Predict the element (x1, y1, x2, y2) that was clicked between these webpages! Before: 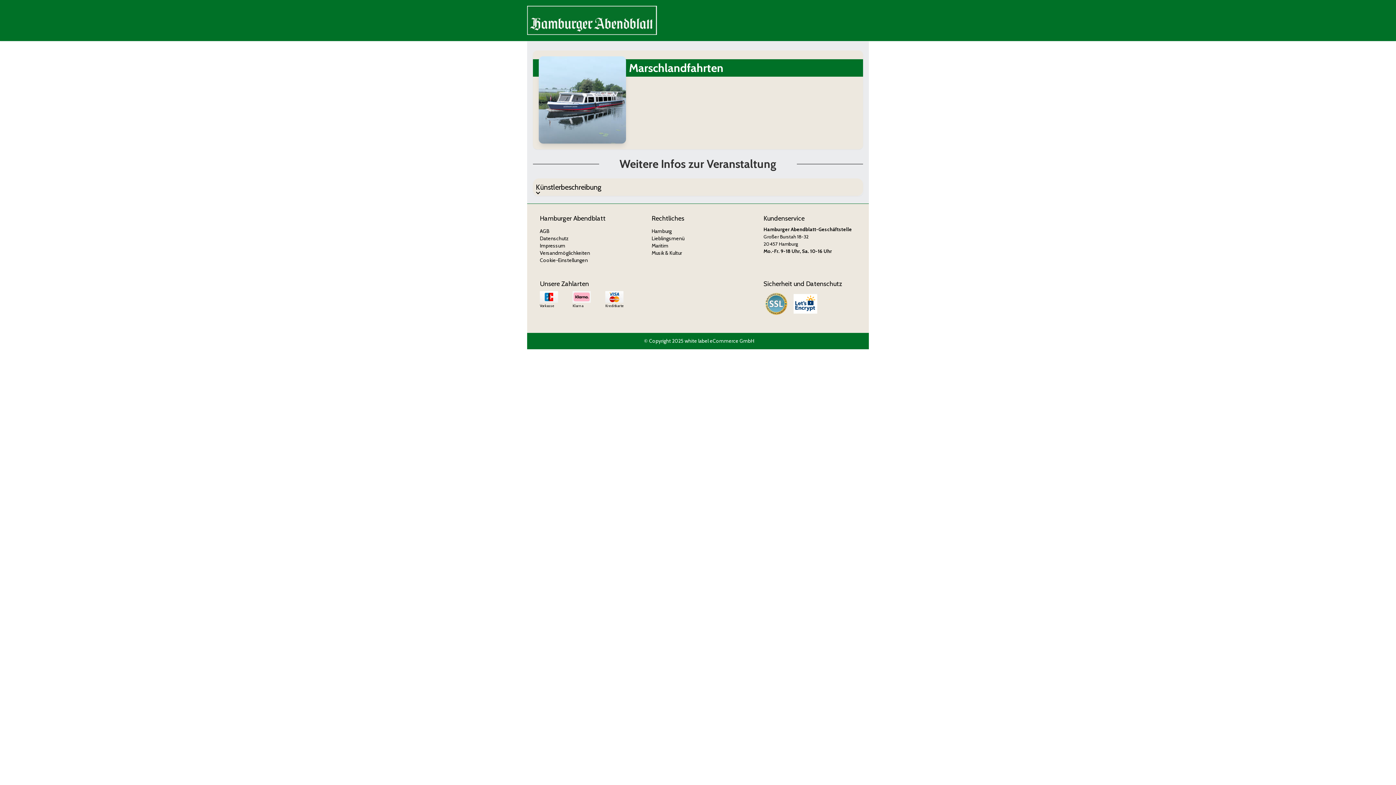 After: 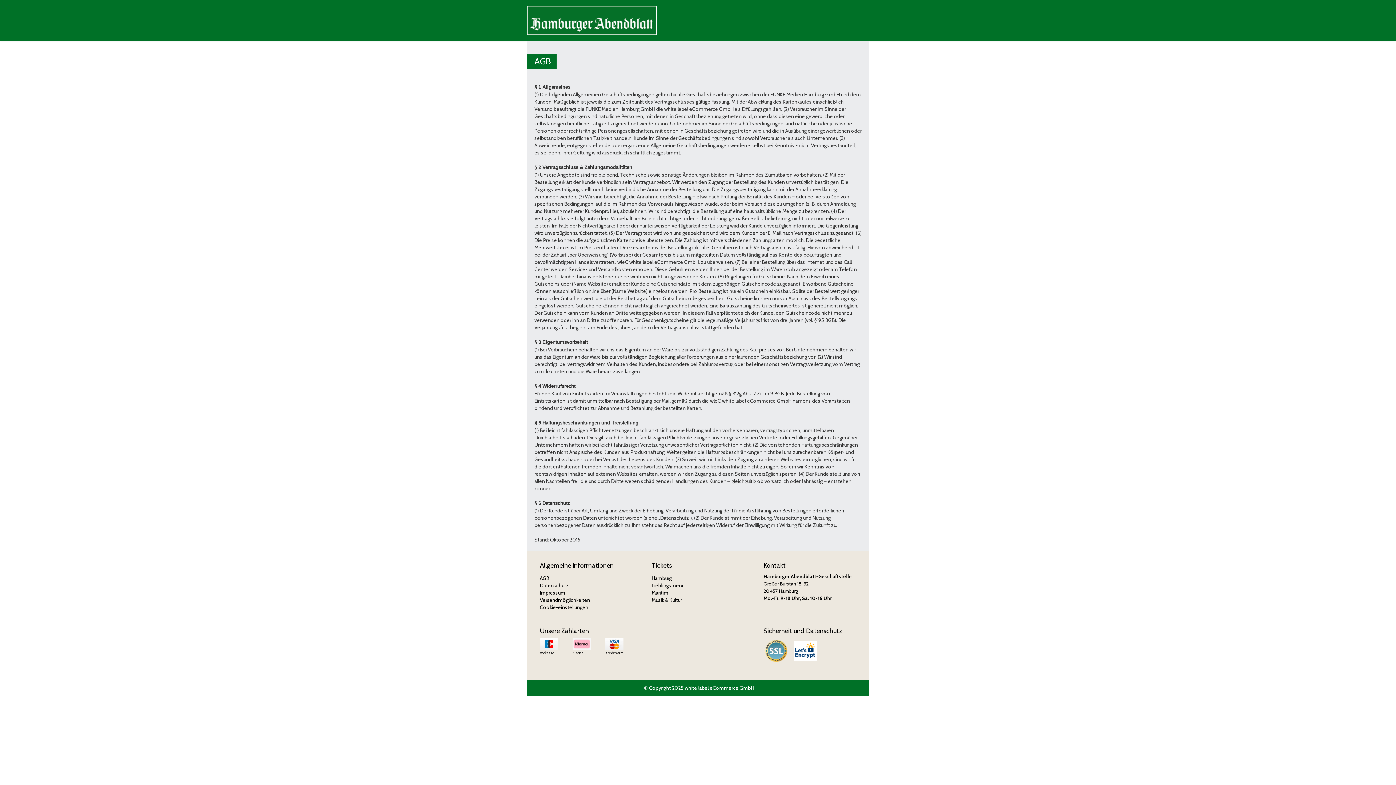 Action: bbox: (540, 228, 549, 234) label: AGB